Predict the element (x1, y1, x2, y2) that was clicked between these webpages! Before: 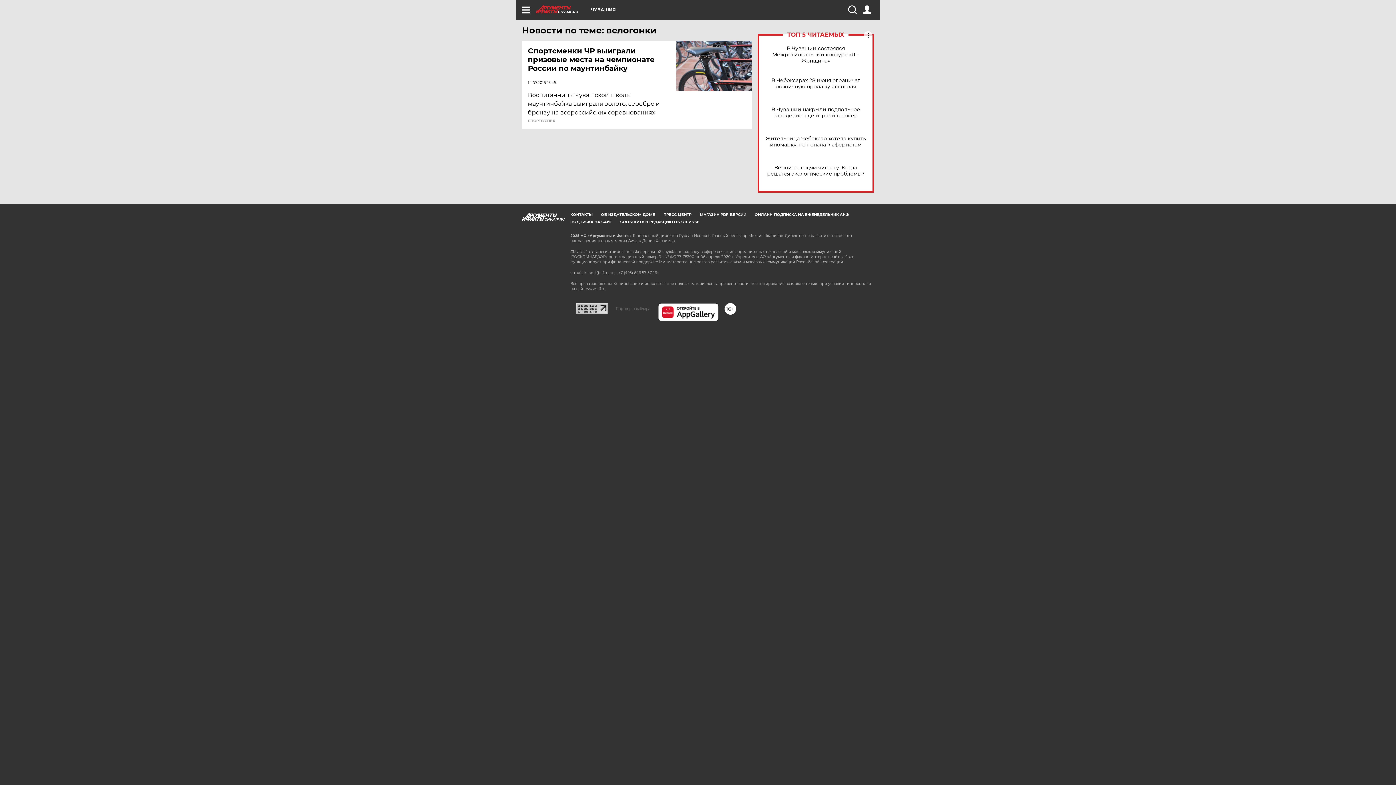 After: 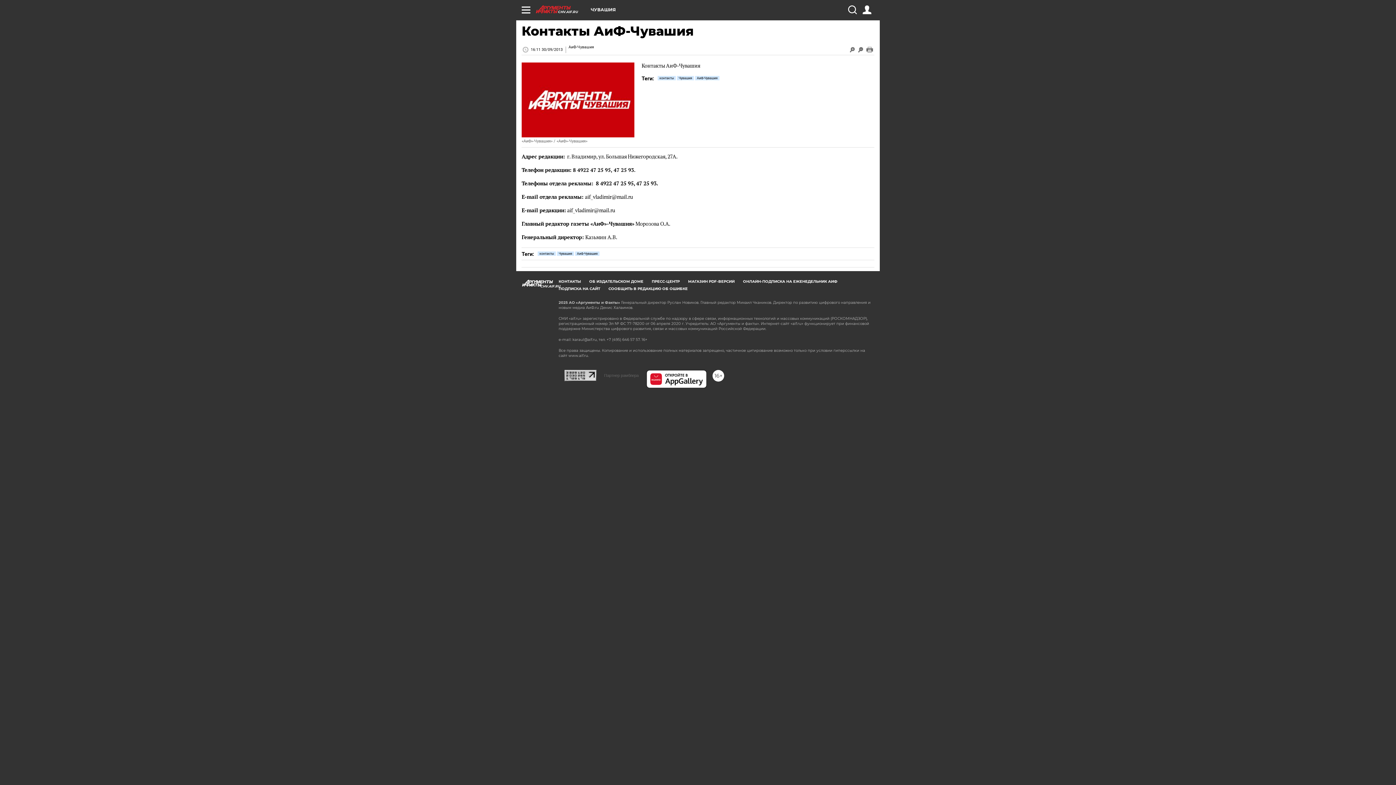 Action: bbox: (570, 212, 592, 217) label: КОНТАКТЫ